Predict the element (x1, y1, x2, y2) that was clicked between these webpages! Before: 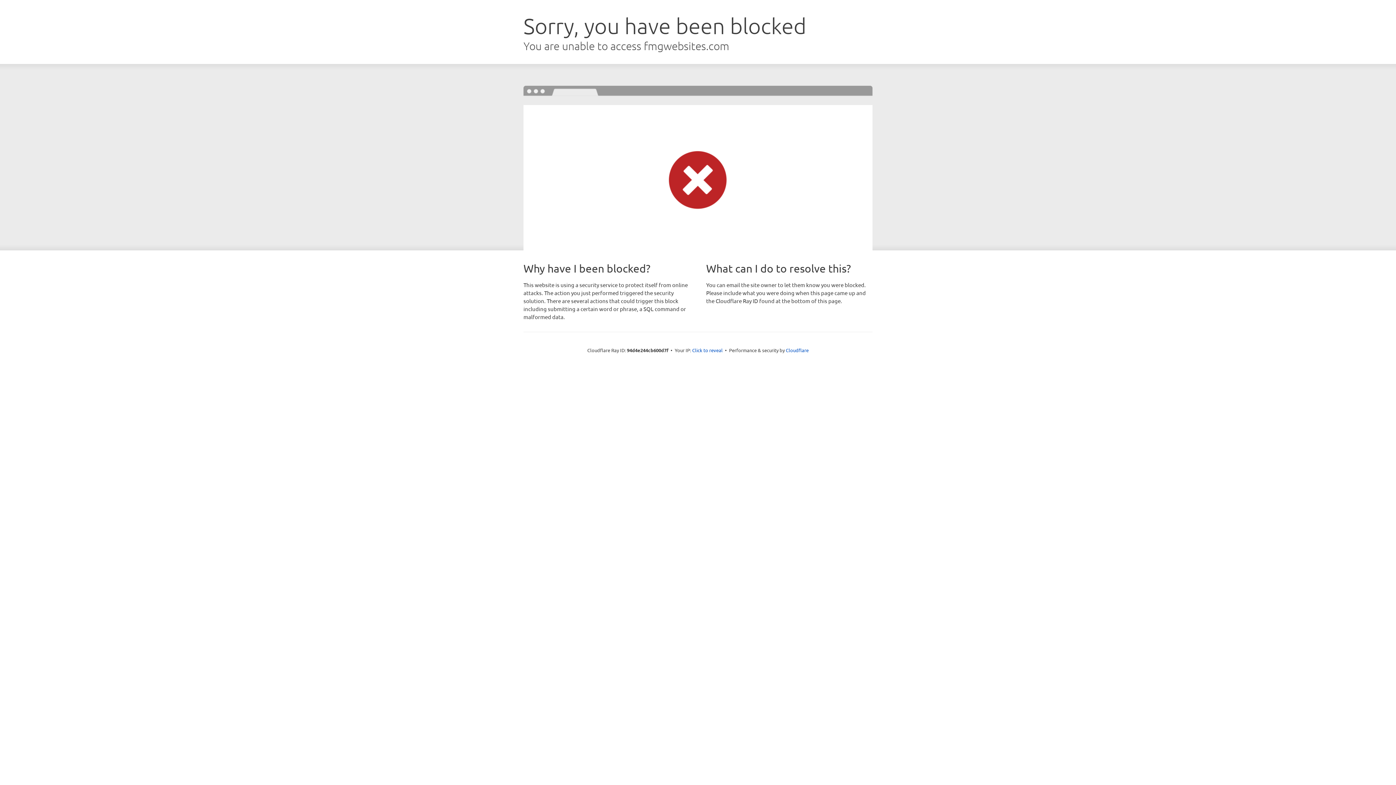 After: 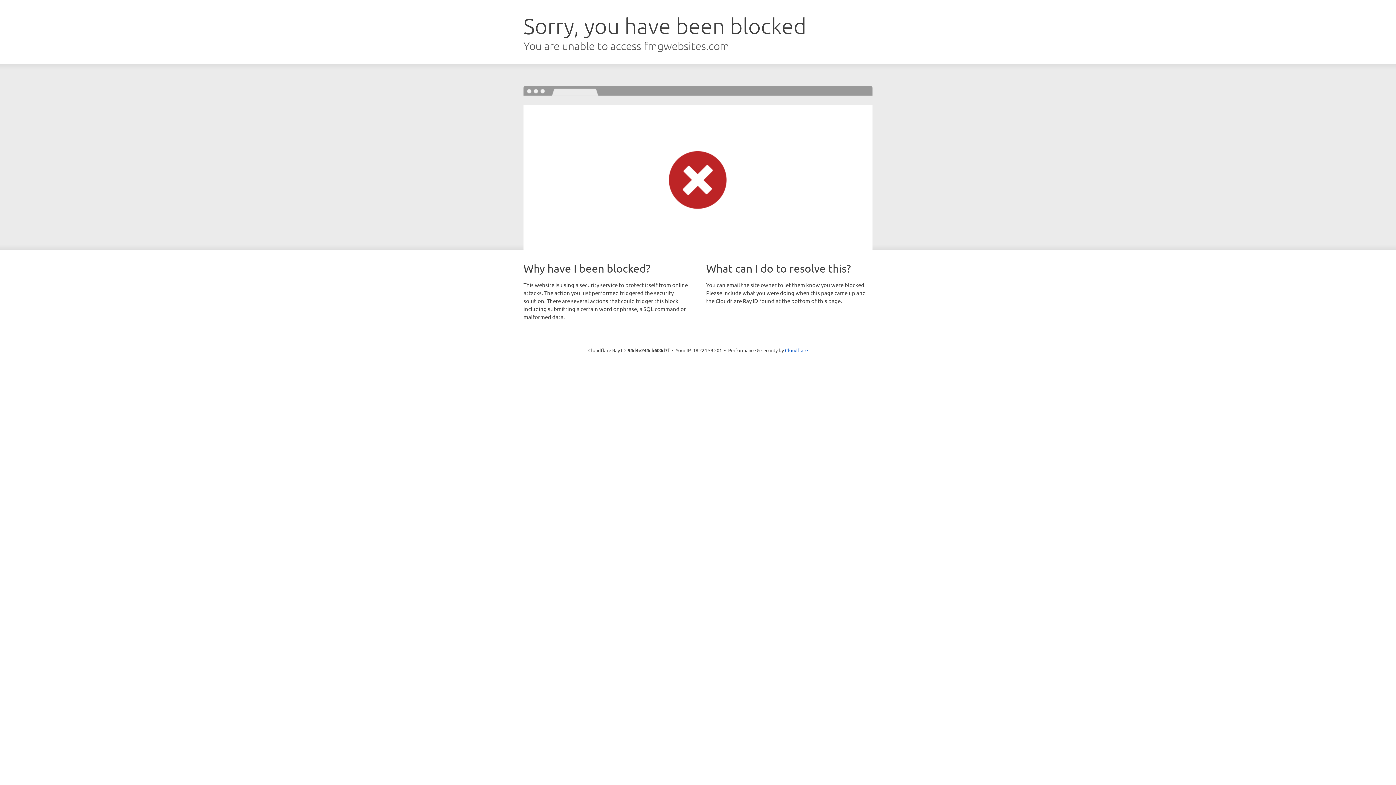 Action: bbox: (692, 346, 722, 353) label: Click to reveal